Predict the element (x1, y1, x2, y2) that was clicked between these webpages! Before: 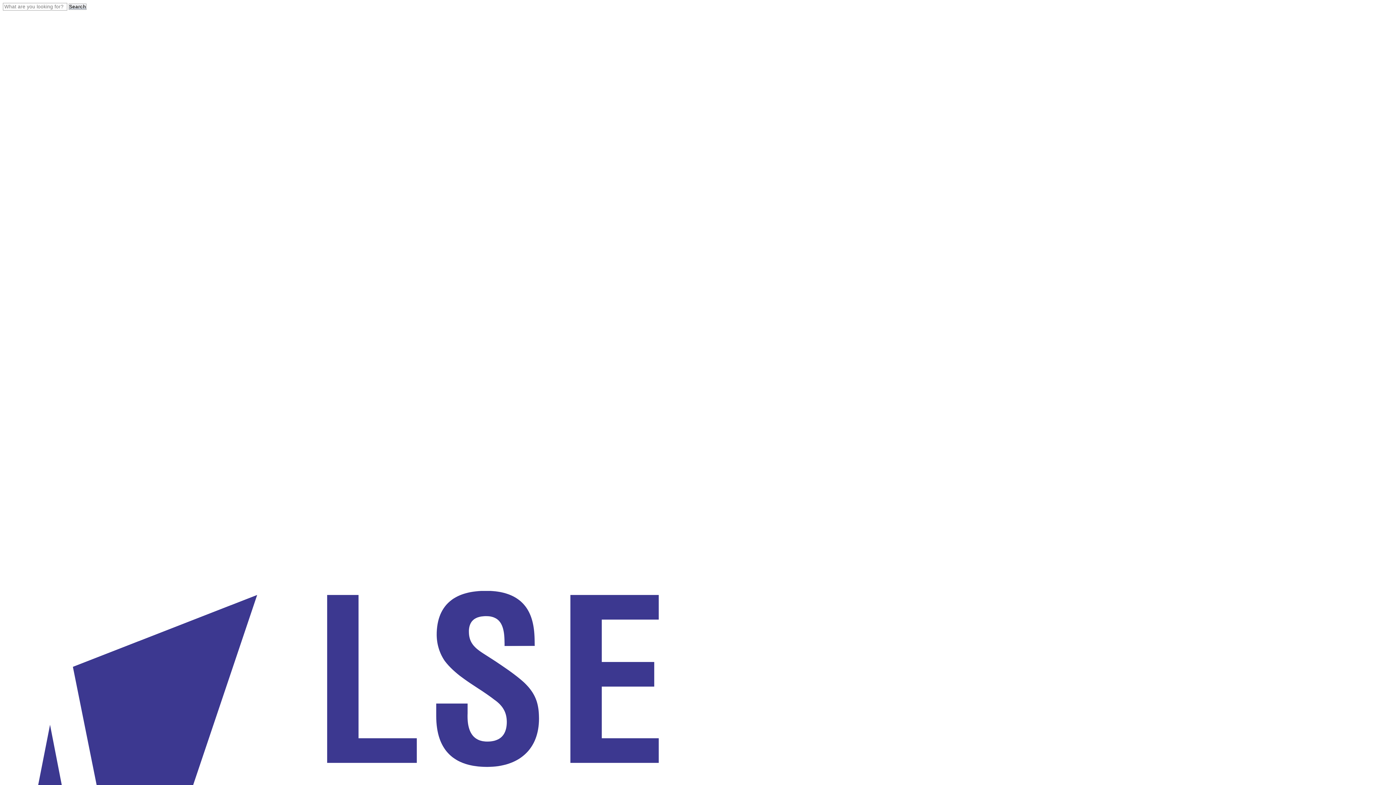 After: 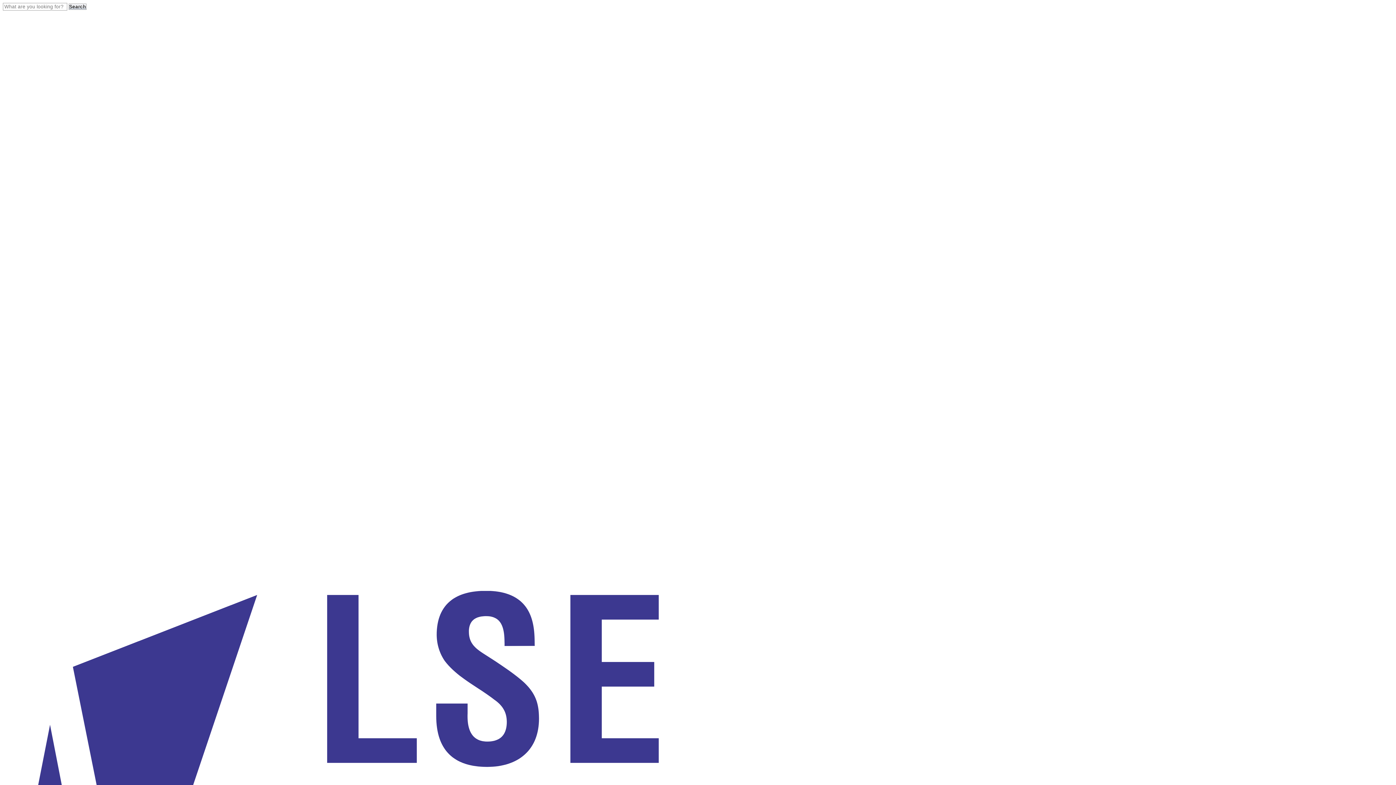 Action: label:   bbox: (2, 584, 1393, 591)